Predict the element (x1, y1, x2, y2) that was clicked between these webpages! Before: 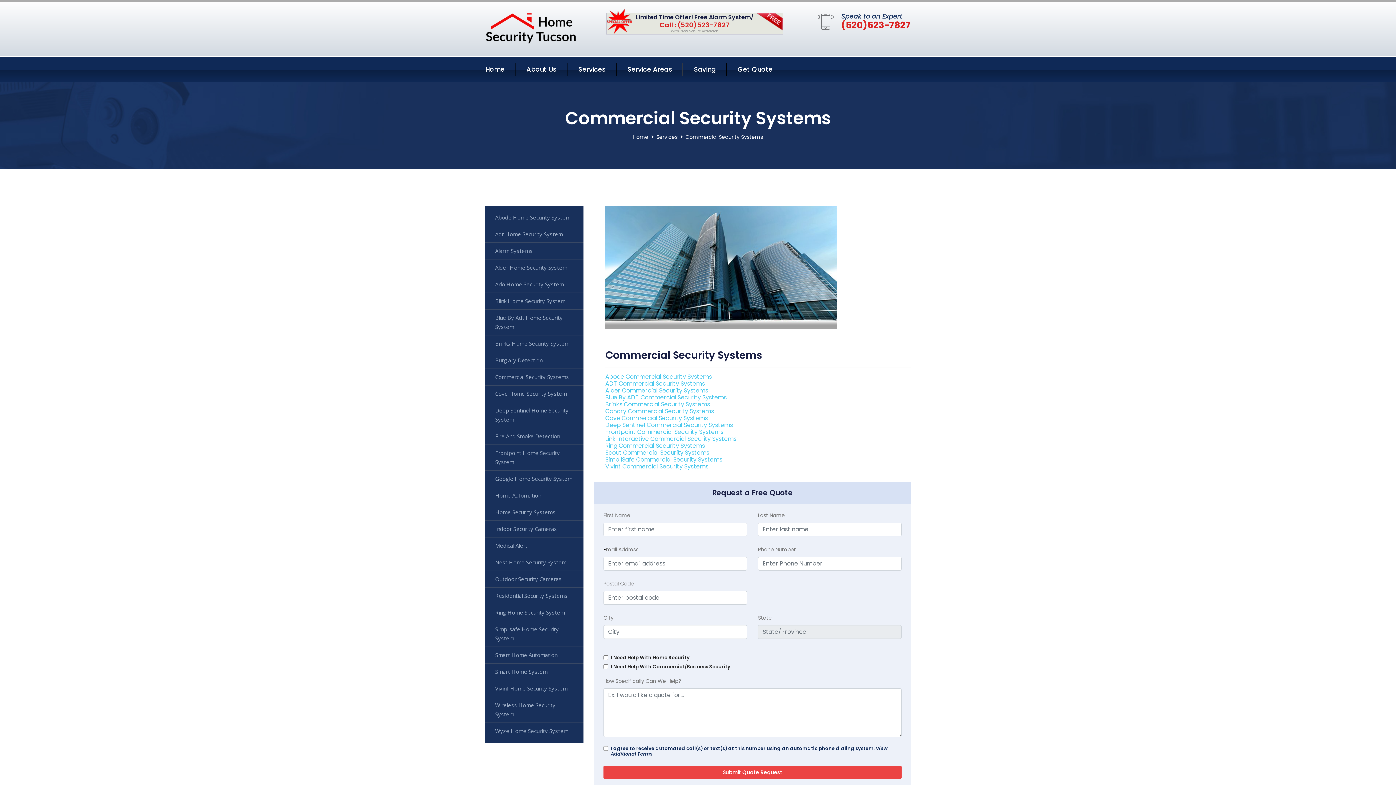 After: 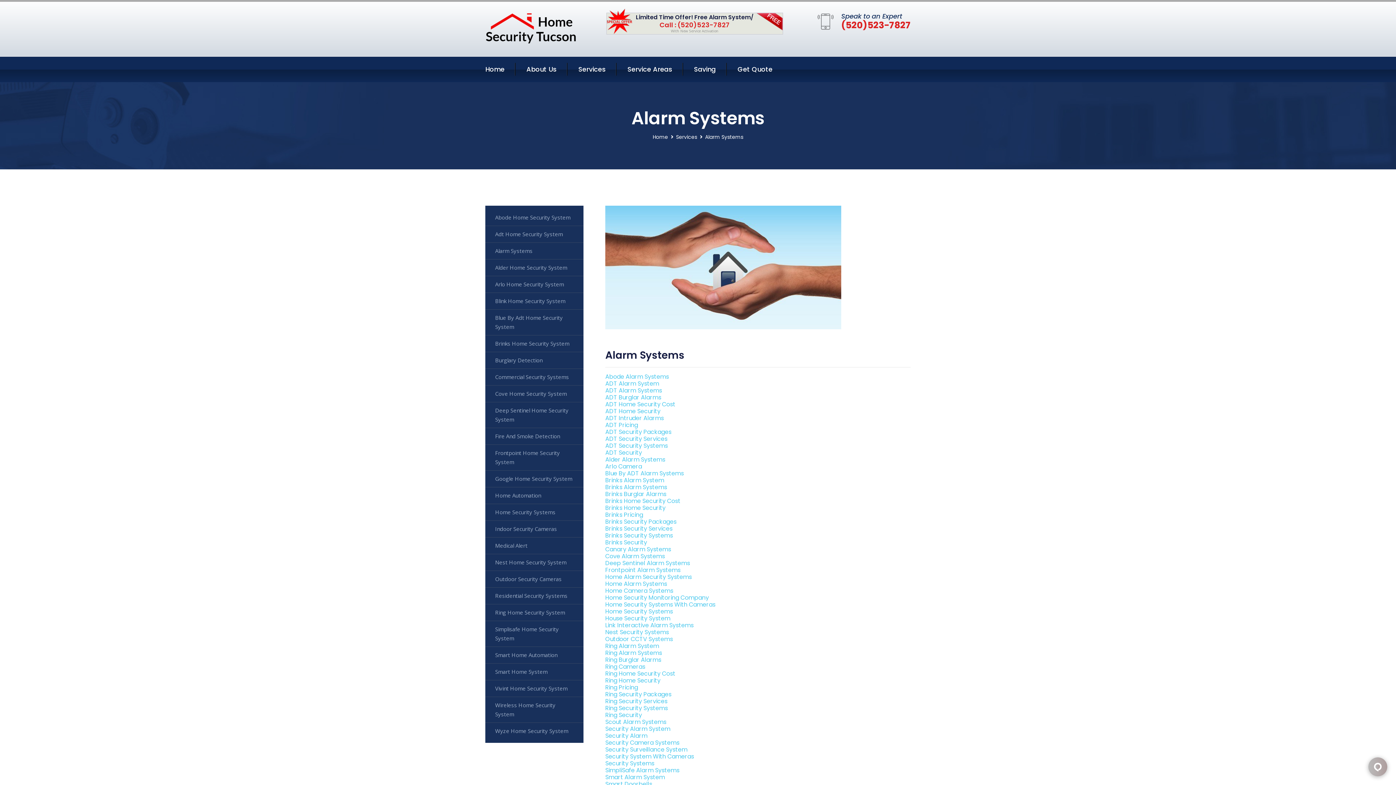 Action: bbox: (485, 242, 583, 259) label: Alarm Systems